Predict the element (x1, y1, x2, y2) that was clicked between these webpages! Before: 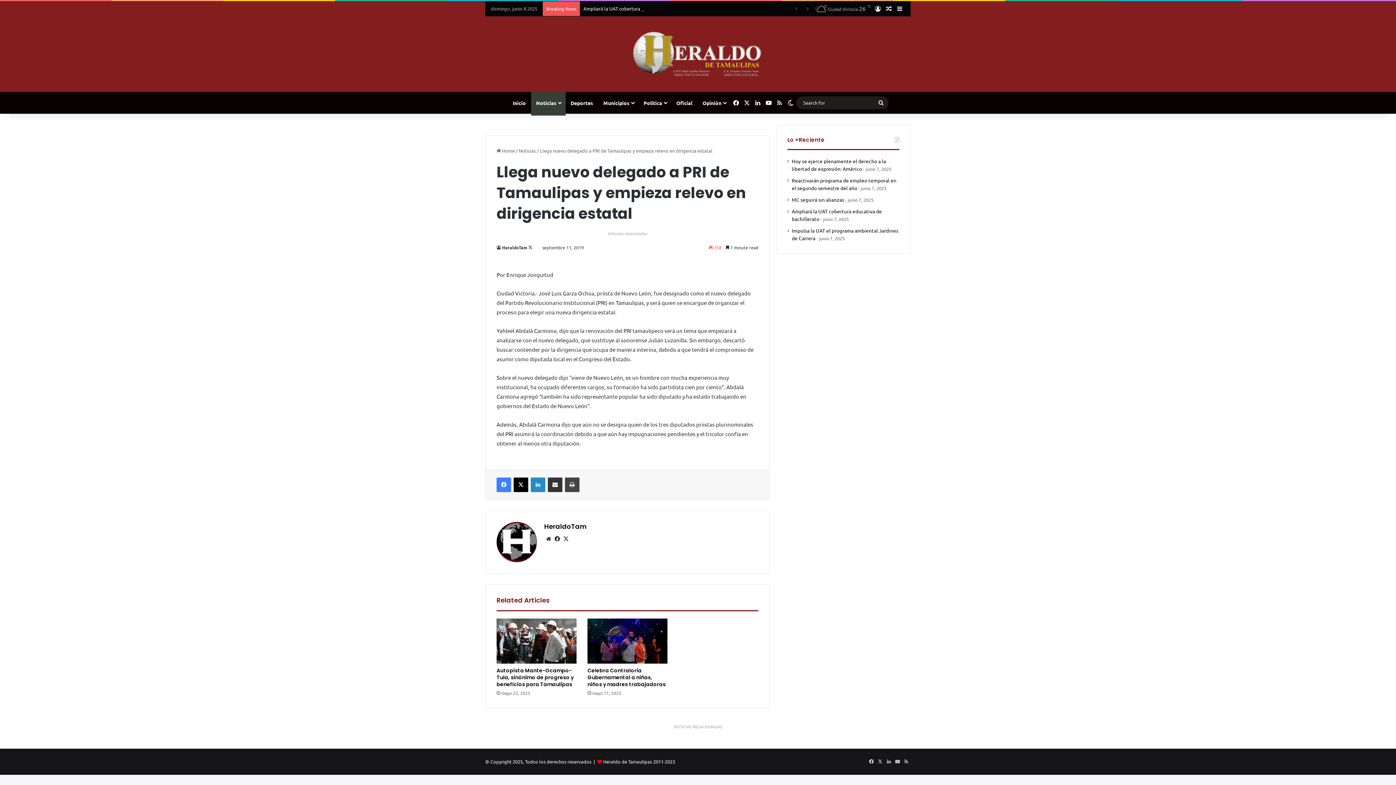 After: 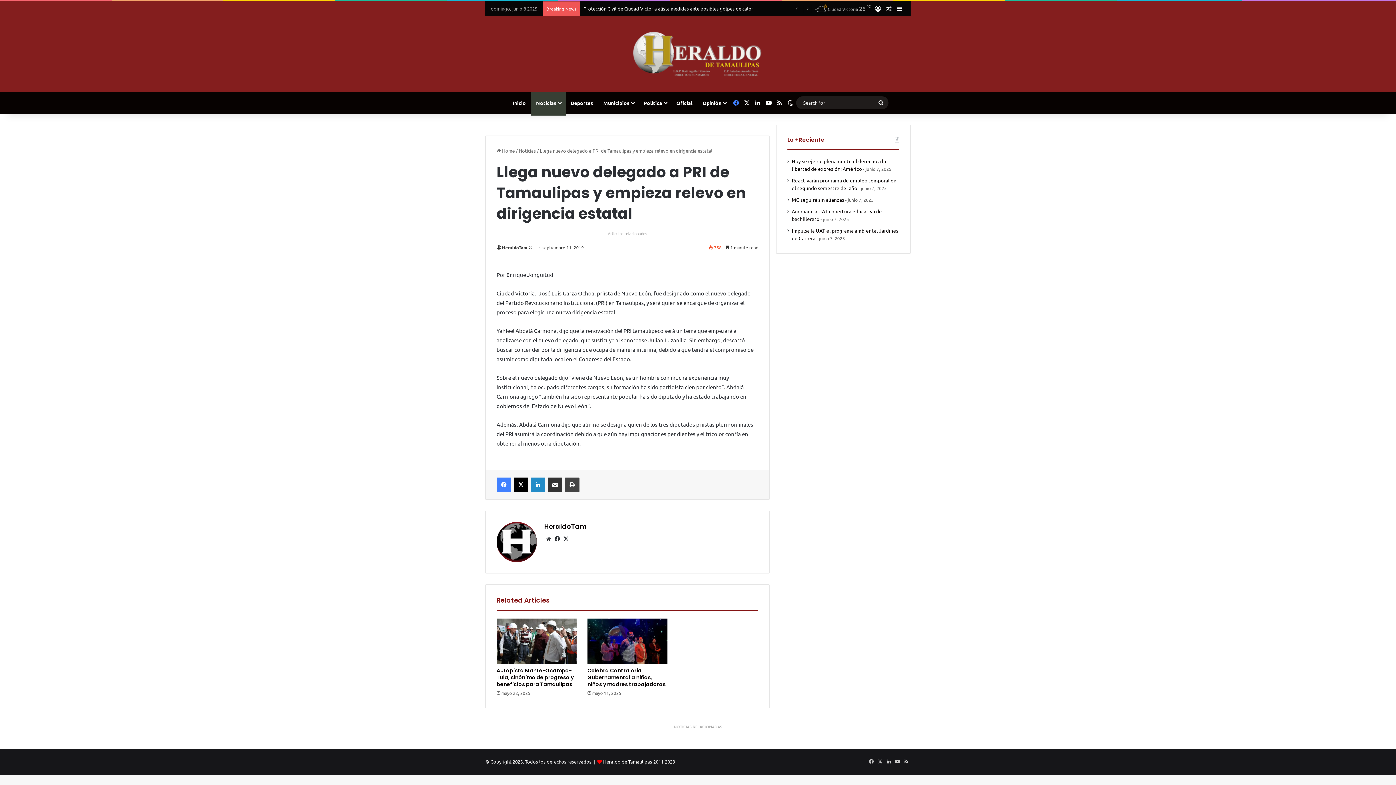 Action: label: Facebook bbox: (730, 92, 741, 113)